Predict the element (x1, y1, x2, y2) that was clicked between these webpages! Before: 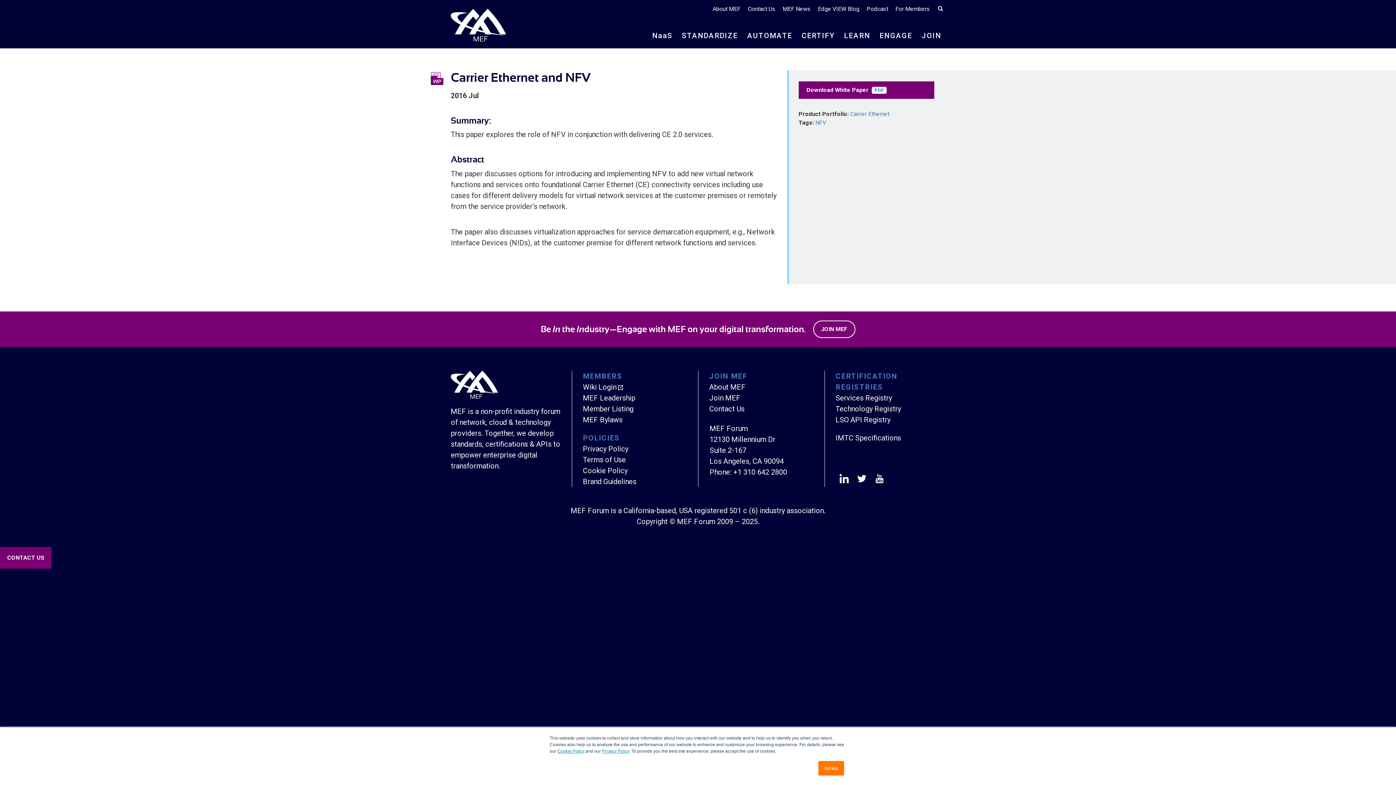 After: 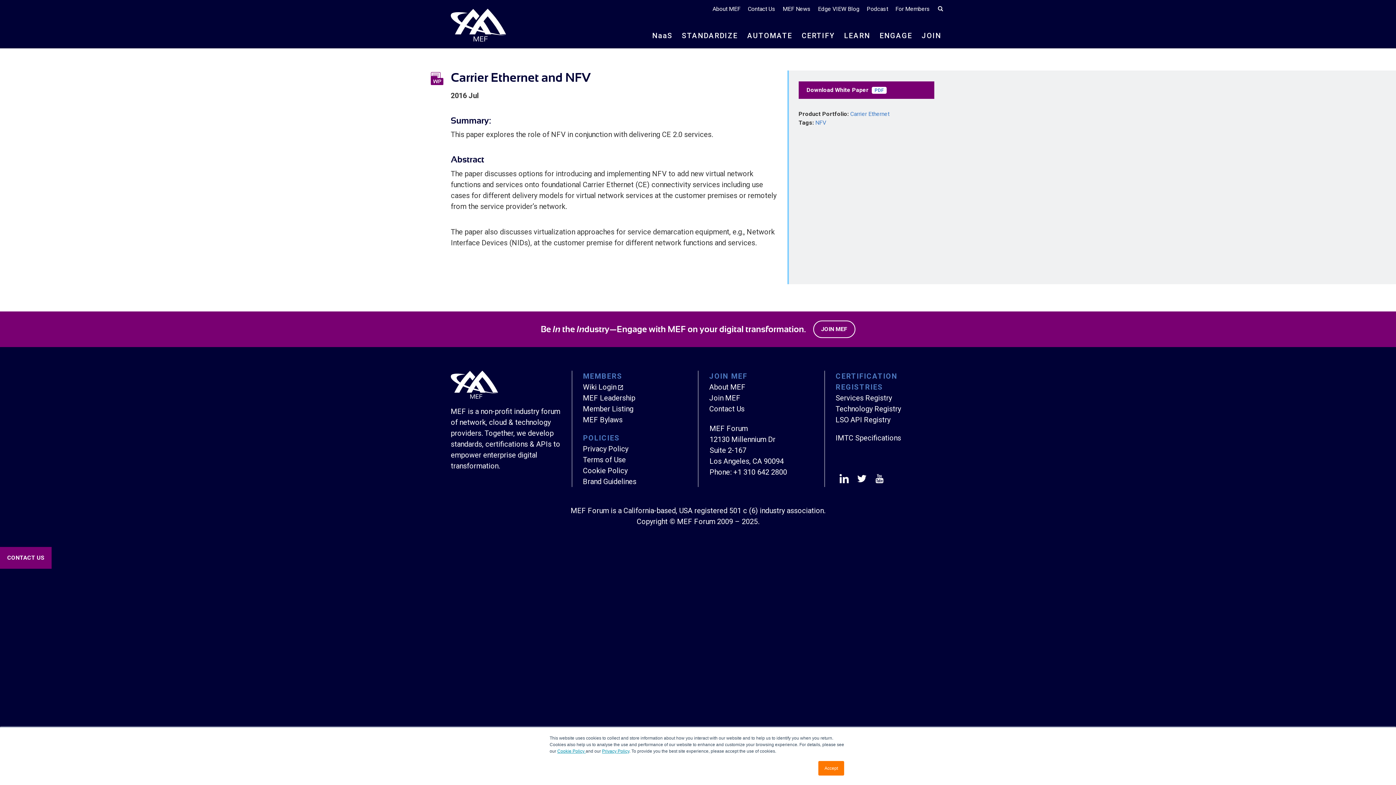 Action: label: Privacy Policy bbox: (602, 749, 629, 754)